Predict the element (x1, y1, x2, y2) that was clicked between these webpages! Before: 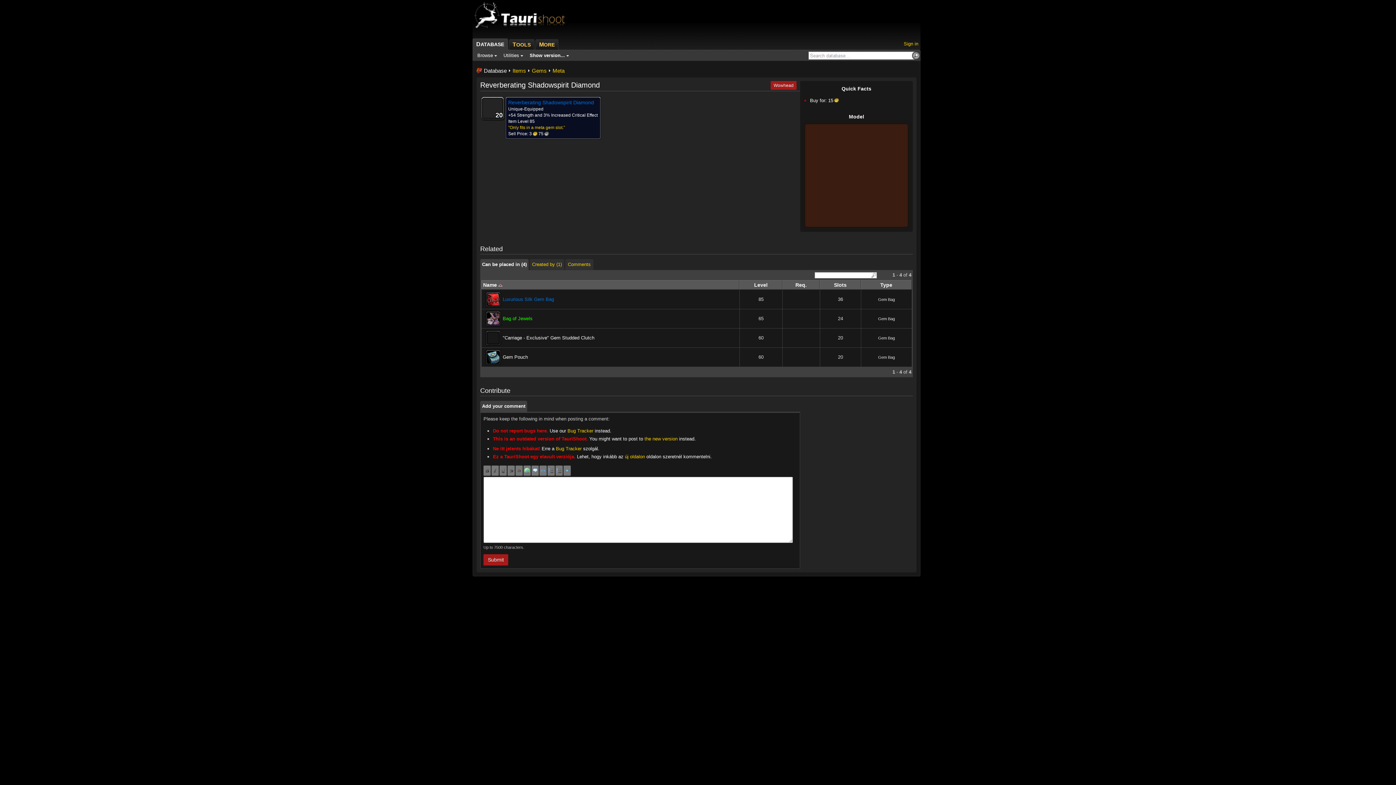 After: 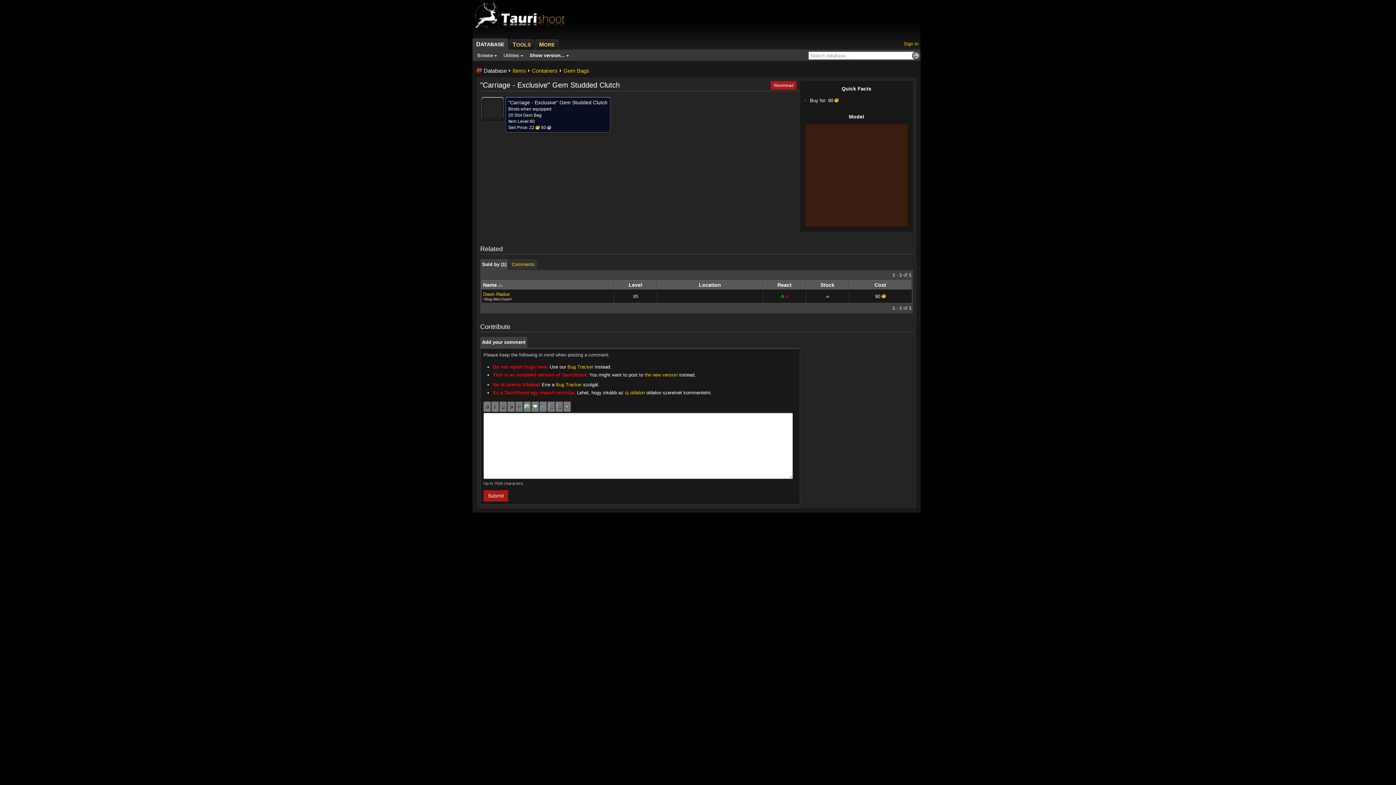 Action: bbox: (486, 331, 500, 345)